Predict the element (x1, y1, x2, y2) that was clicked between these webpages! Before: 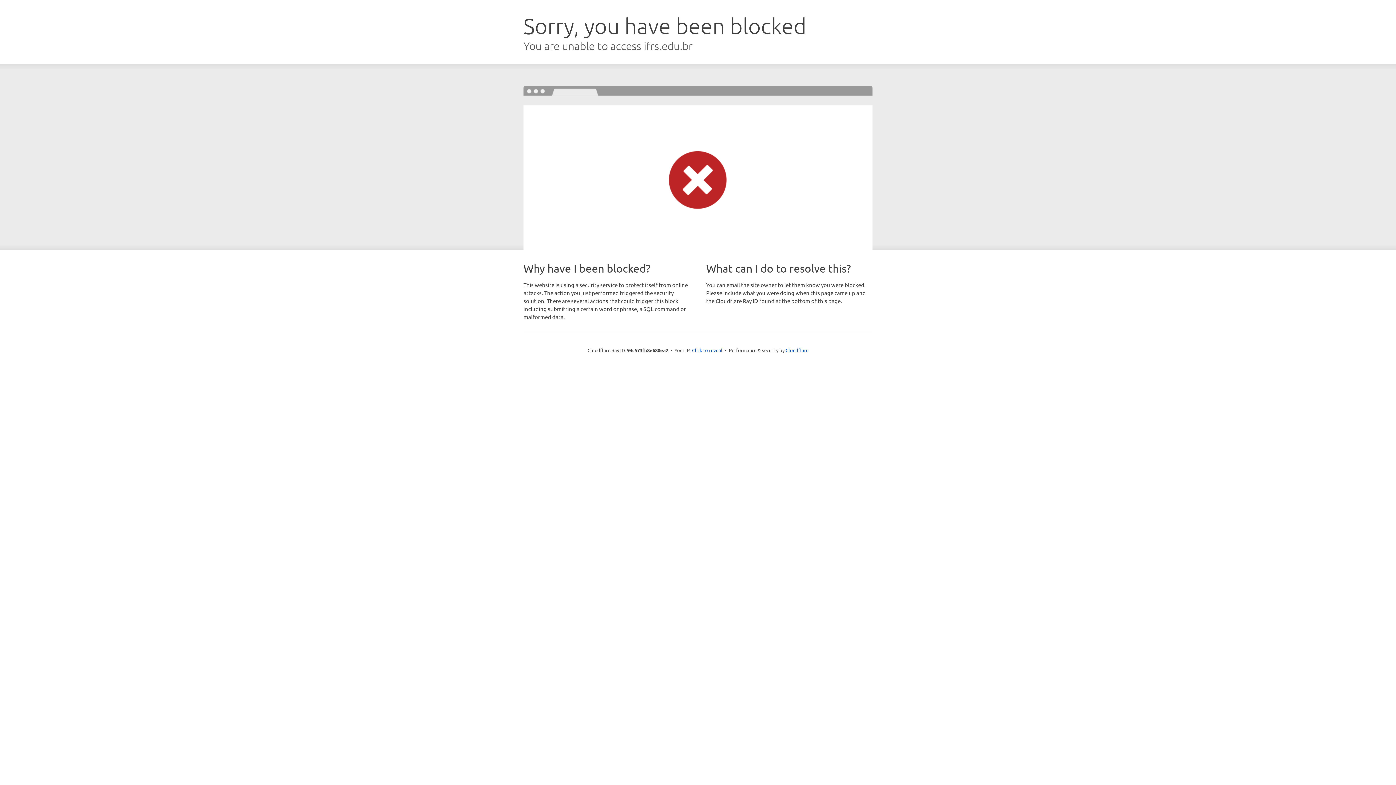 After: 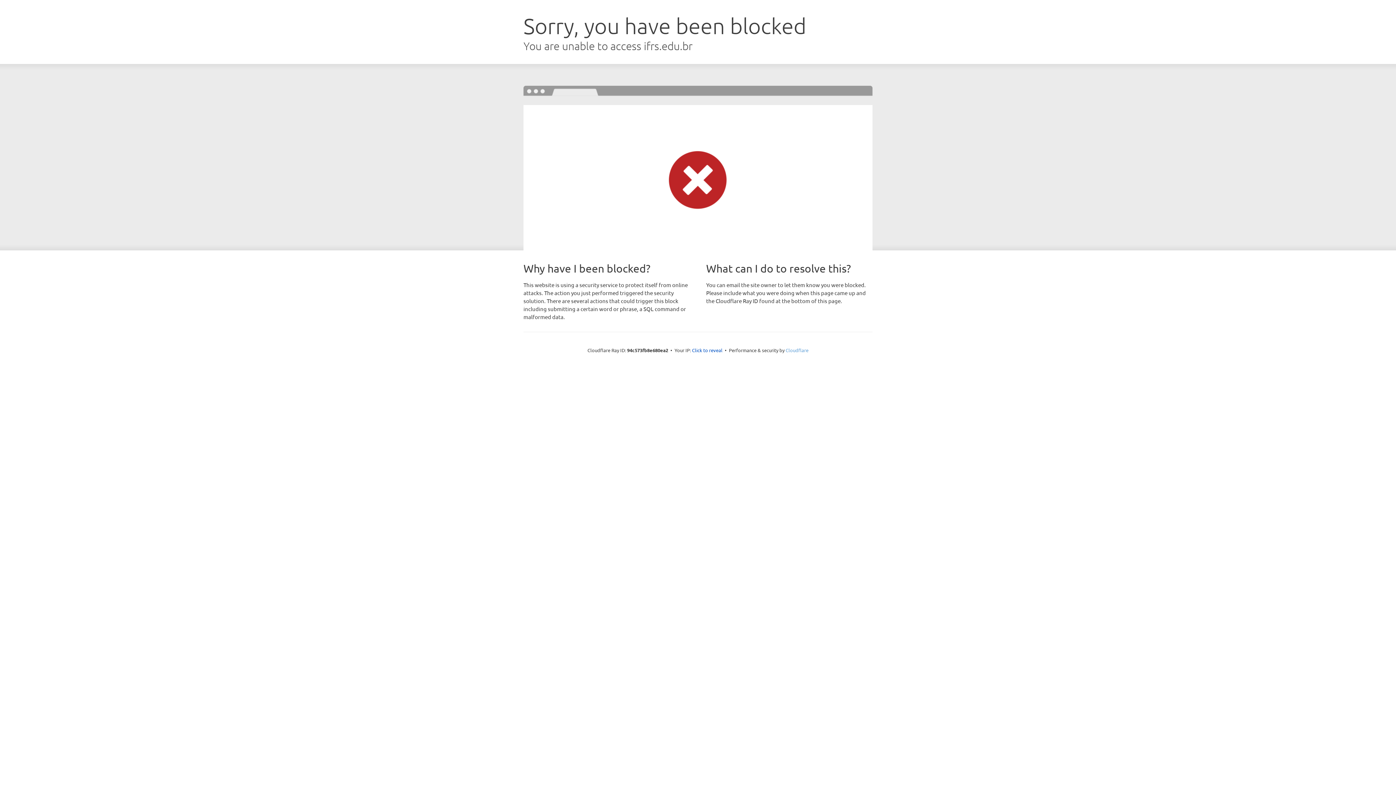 Action: bbox: (785, 347, 808, 353) label: Cloudflare